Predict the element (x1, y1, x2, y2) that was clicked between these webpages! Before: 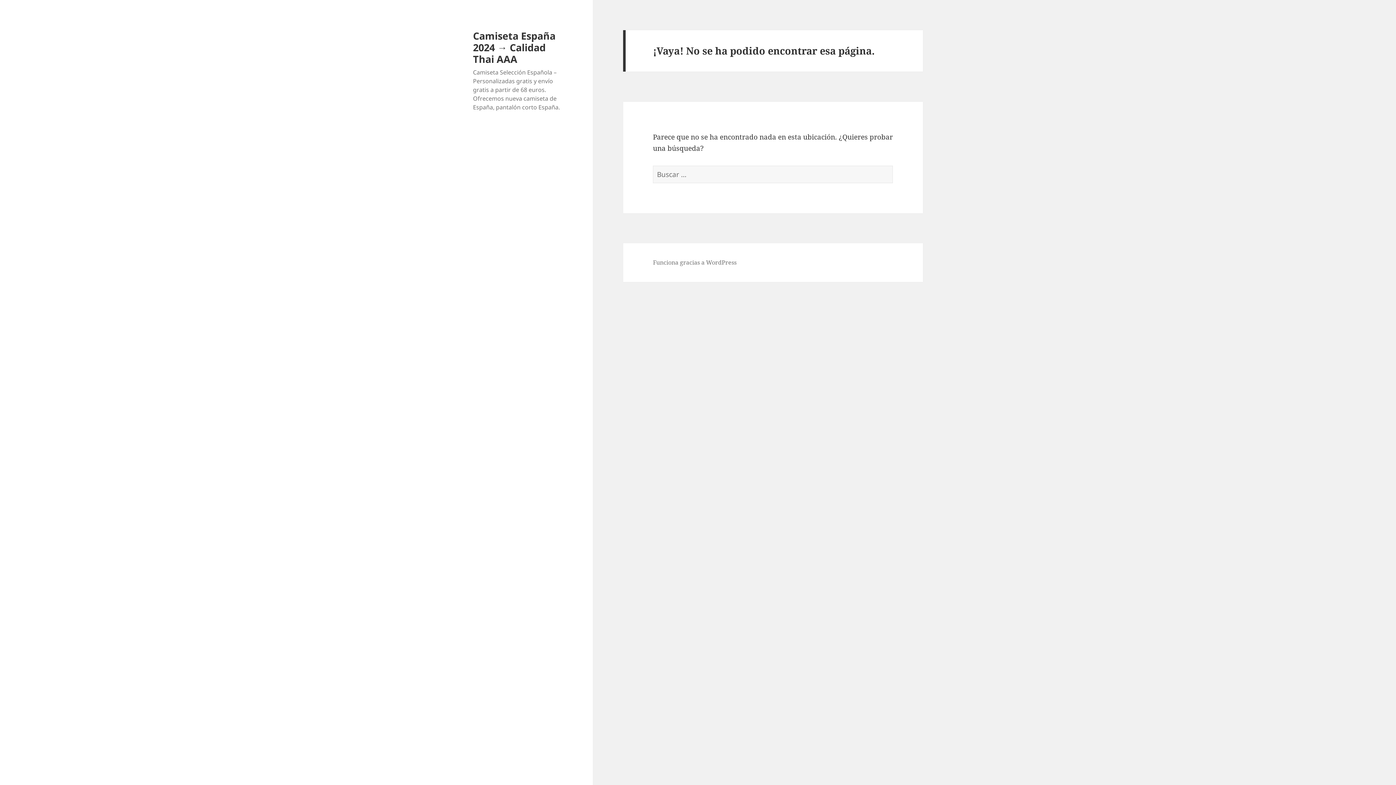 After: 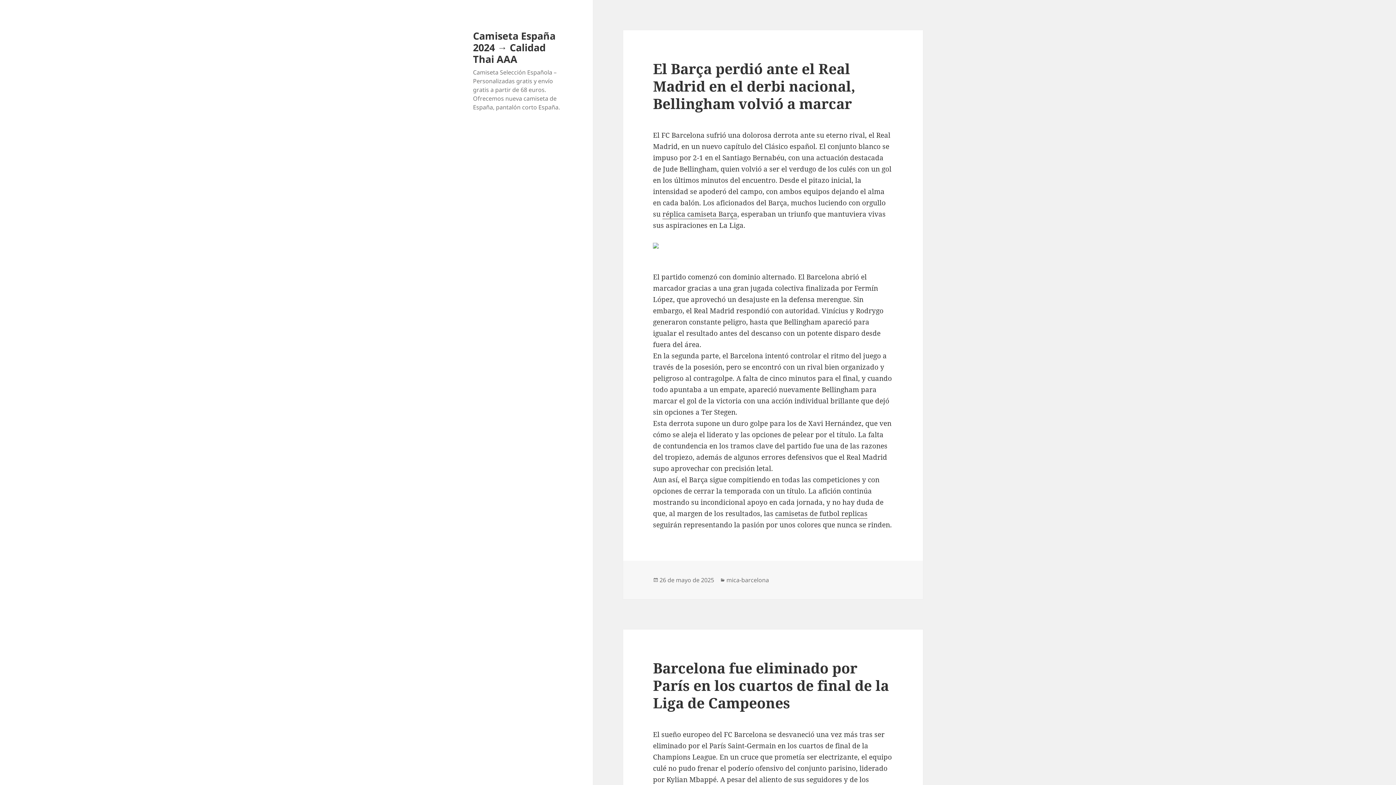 Action: label: Camiseta España 2024 → Calidad Thai AAA bbox: (473, 28, 555, 65)